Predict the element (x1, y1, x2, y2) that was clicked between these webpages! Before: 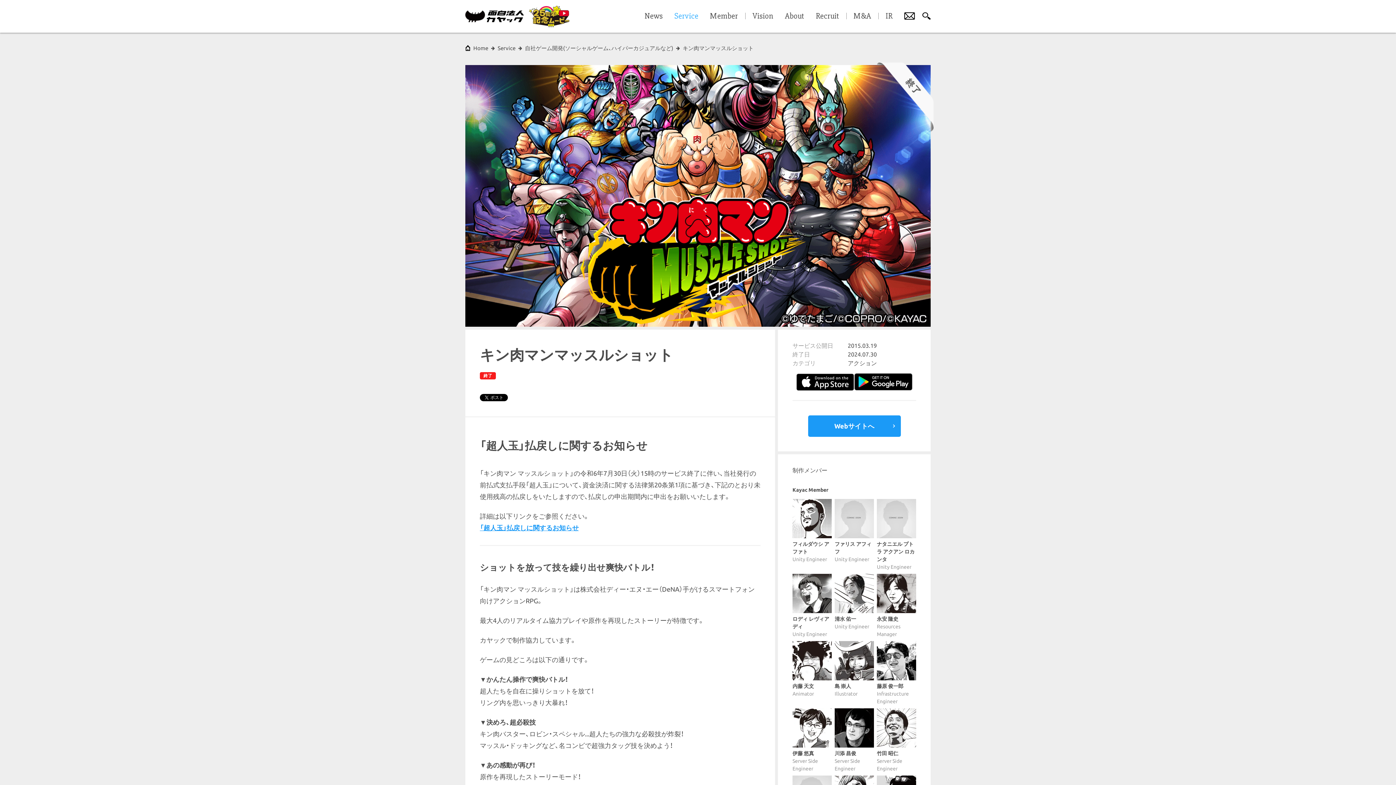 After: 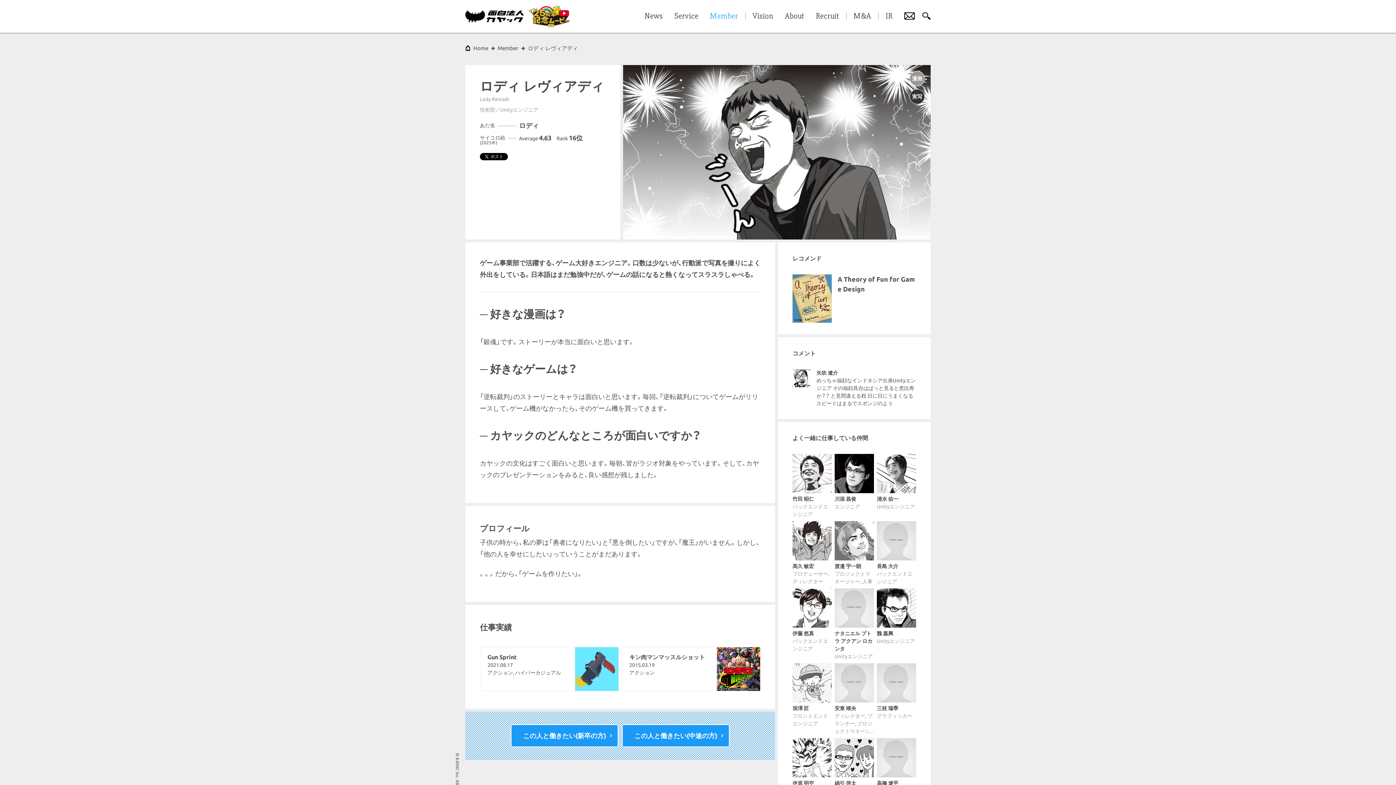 Action: bbox: (792, 574, 832, 638) label: ロディ レヴィアディ
Unity Engineer